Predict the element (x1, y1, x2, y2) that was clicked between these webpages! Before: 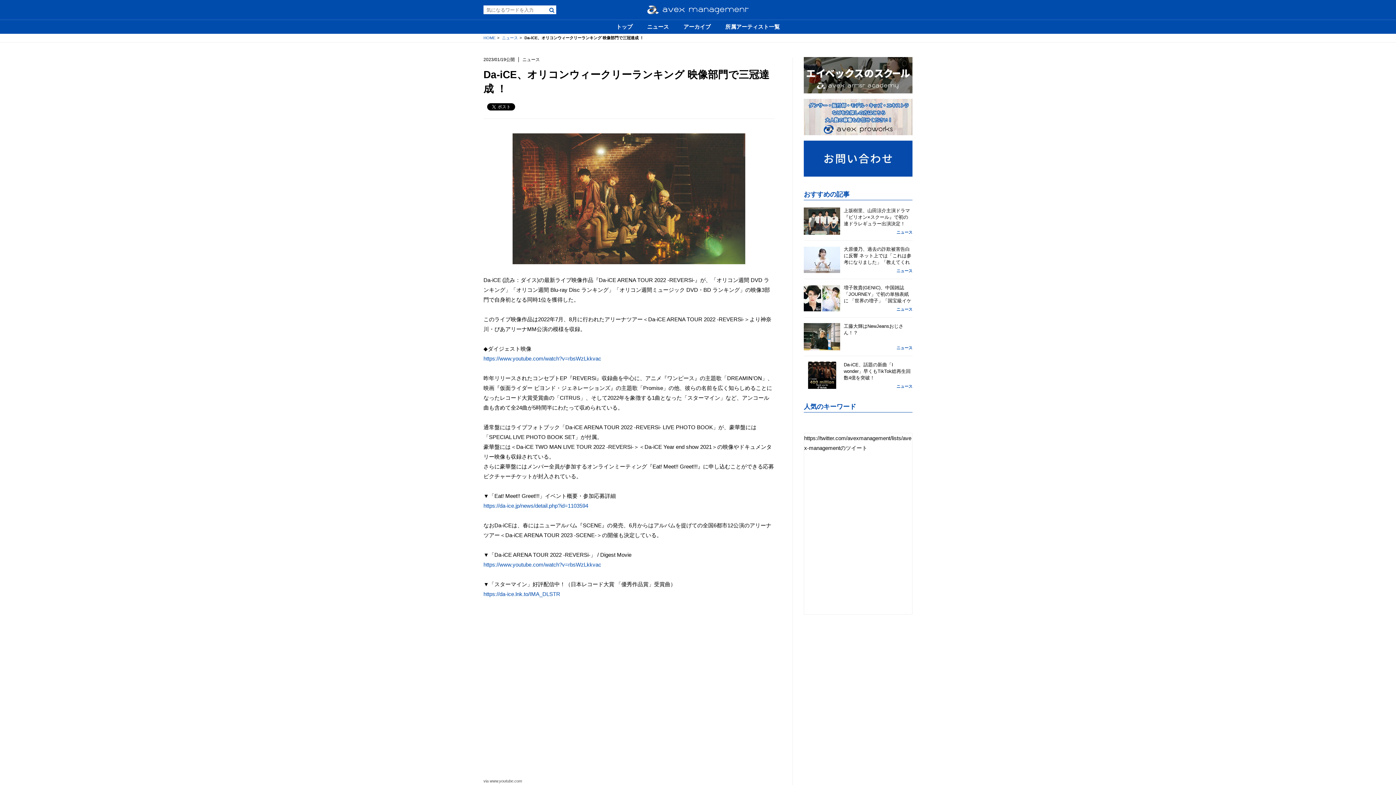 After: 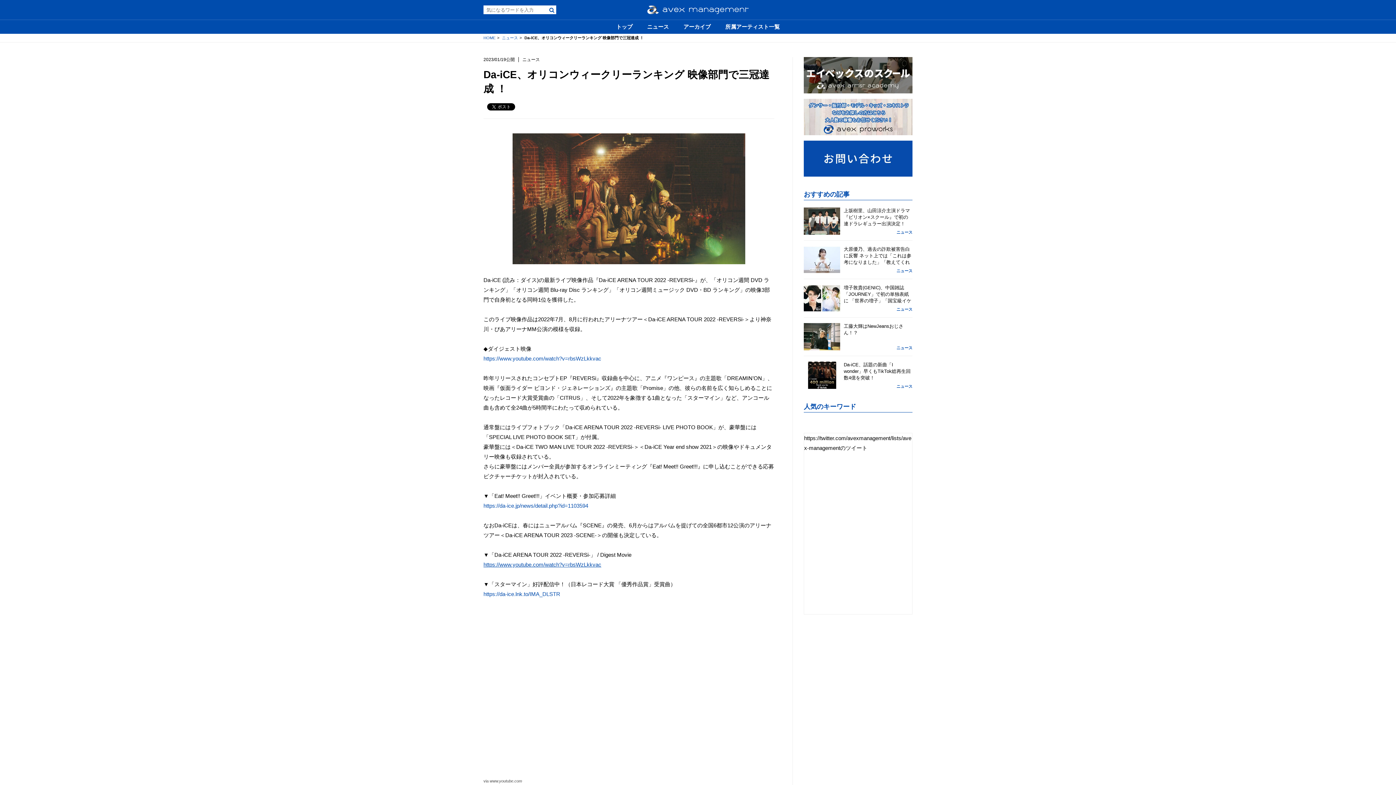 Action: bbox: (483, 561, 601, 568) label: https://www.youtube.com/watch?v=rbsWzLkkvac